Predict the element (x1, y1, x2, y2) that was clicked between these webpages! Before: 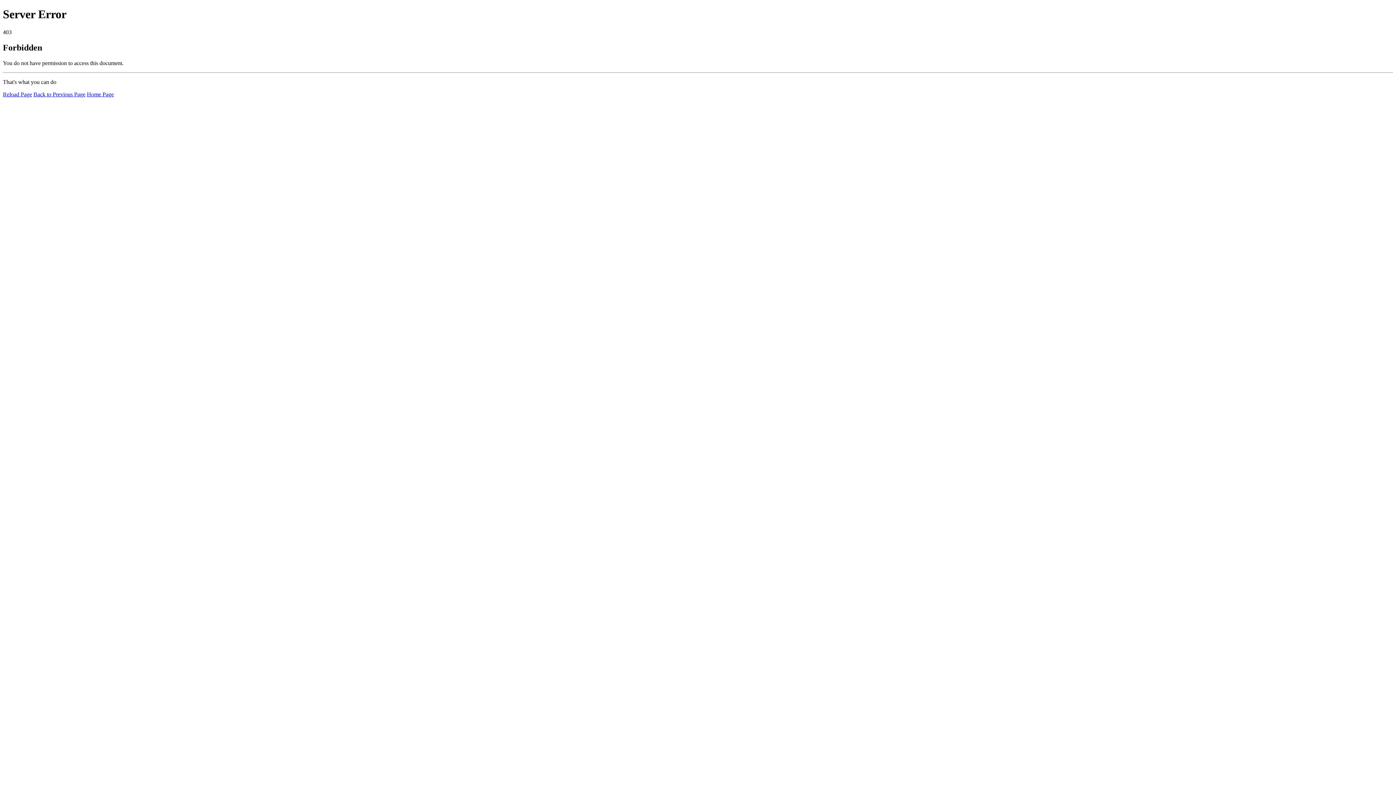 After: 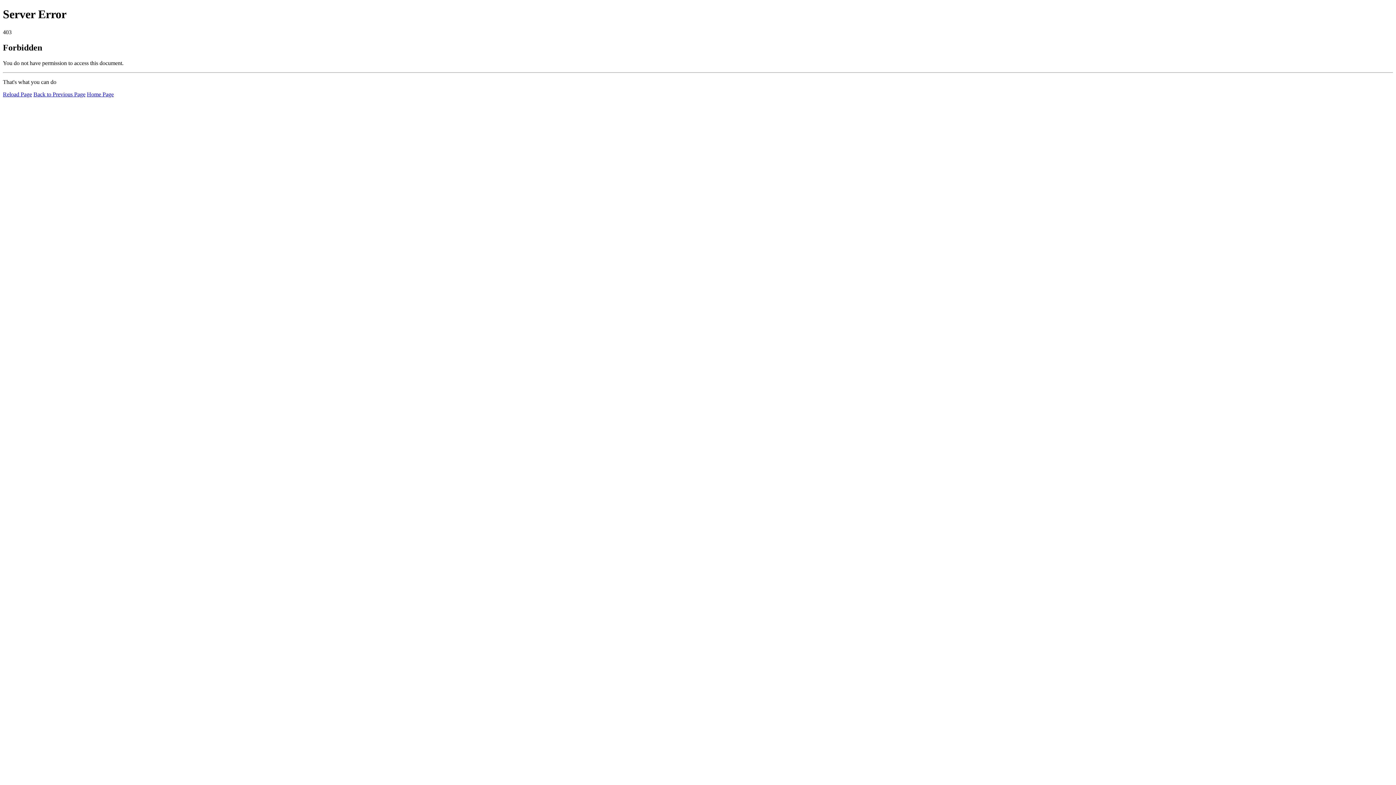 Action: bbox: (2, 91, 32, 97) label: Reload Page